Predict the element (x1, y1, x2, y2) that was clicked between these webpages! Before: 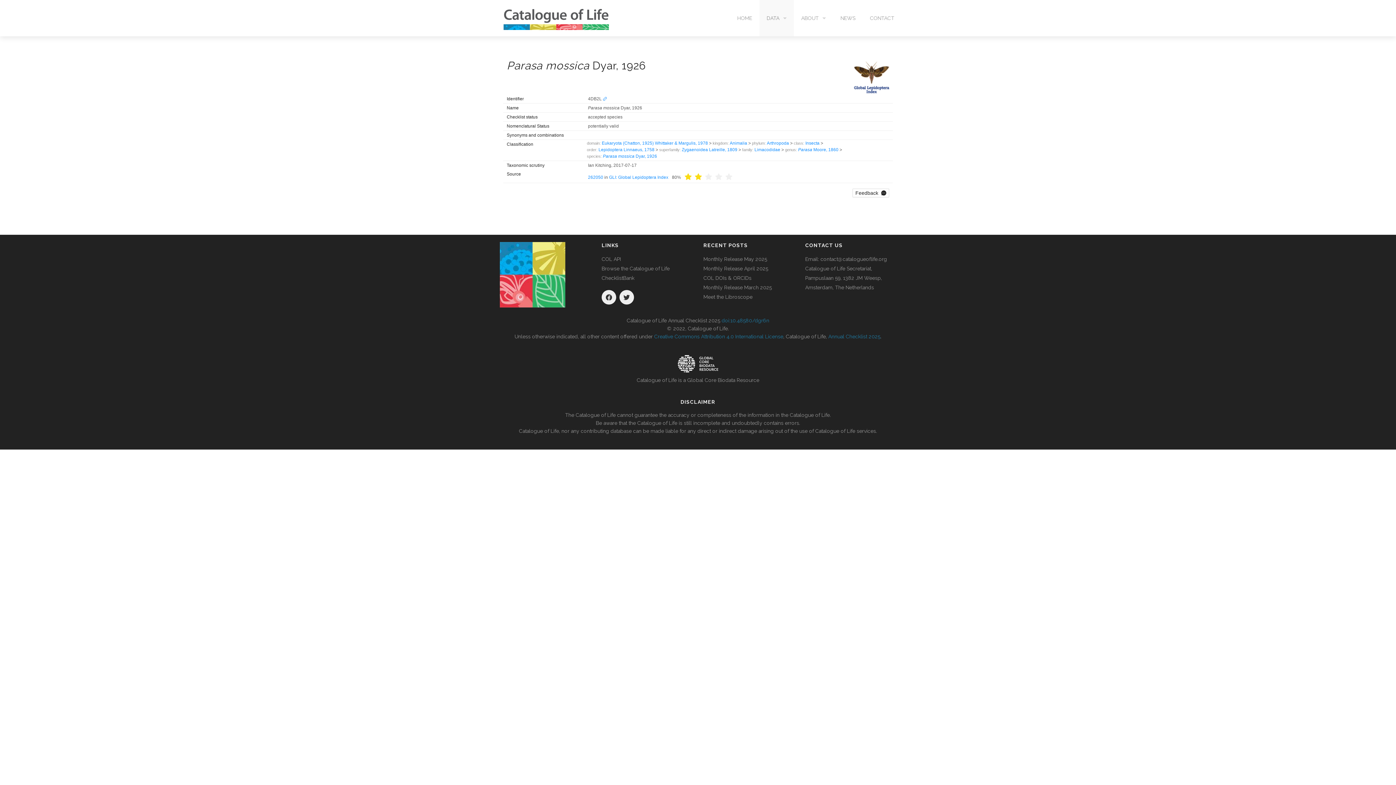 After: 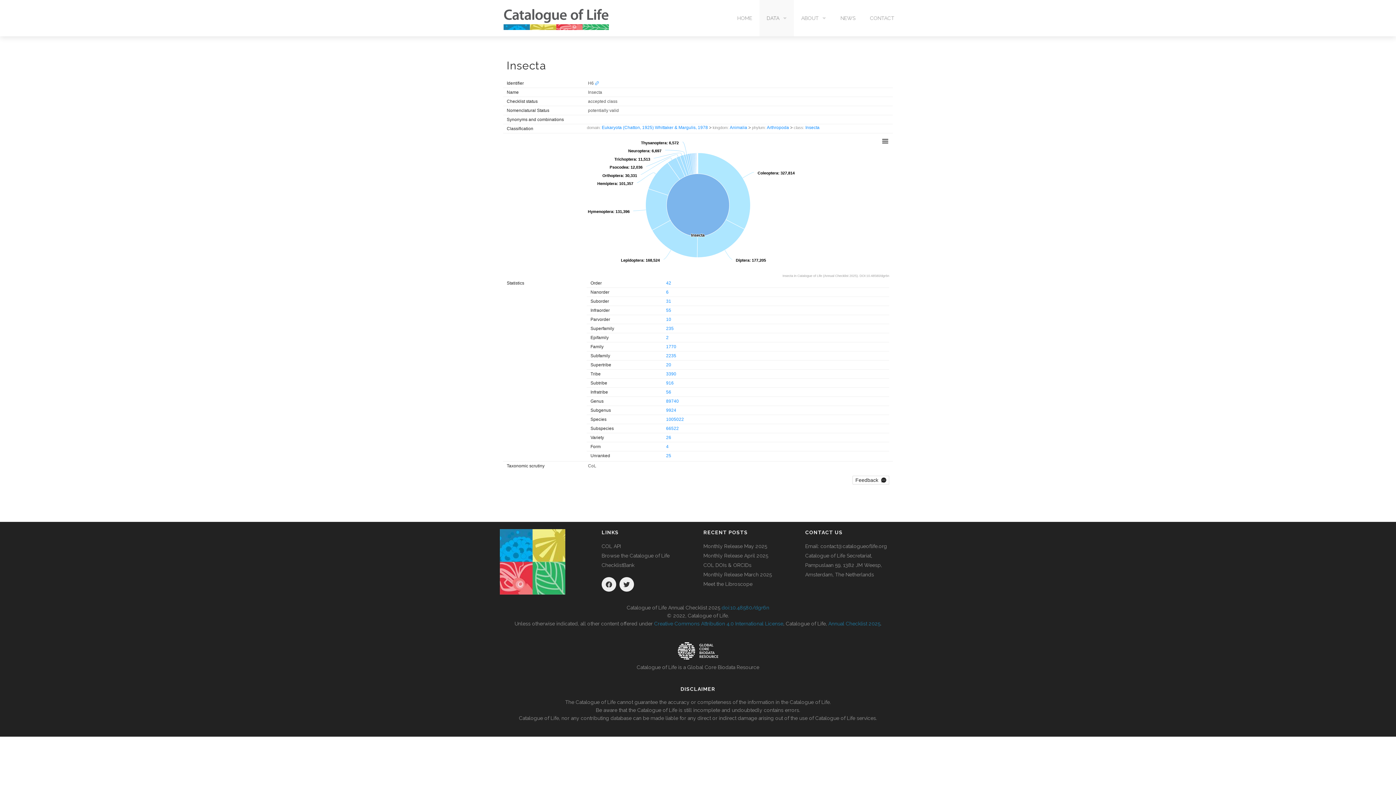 Action: label: Insecta bbox: (805, 140, 819, 145)